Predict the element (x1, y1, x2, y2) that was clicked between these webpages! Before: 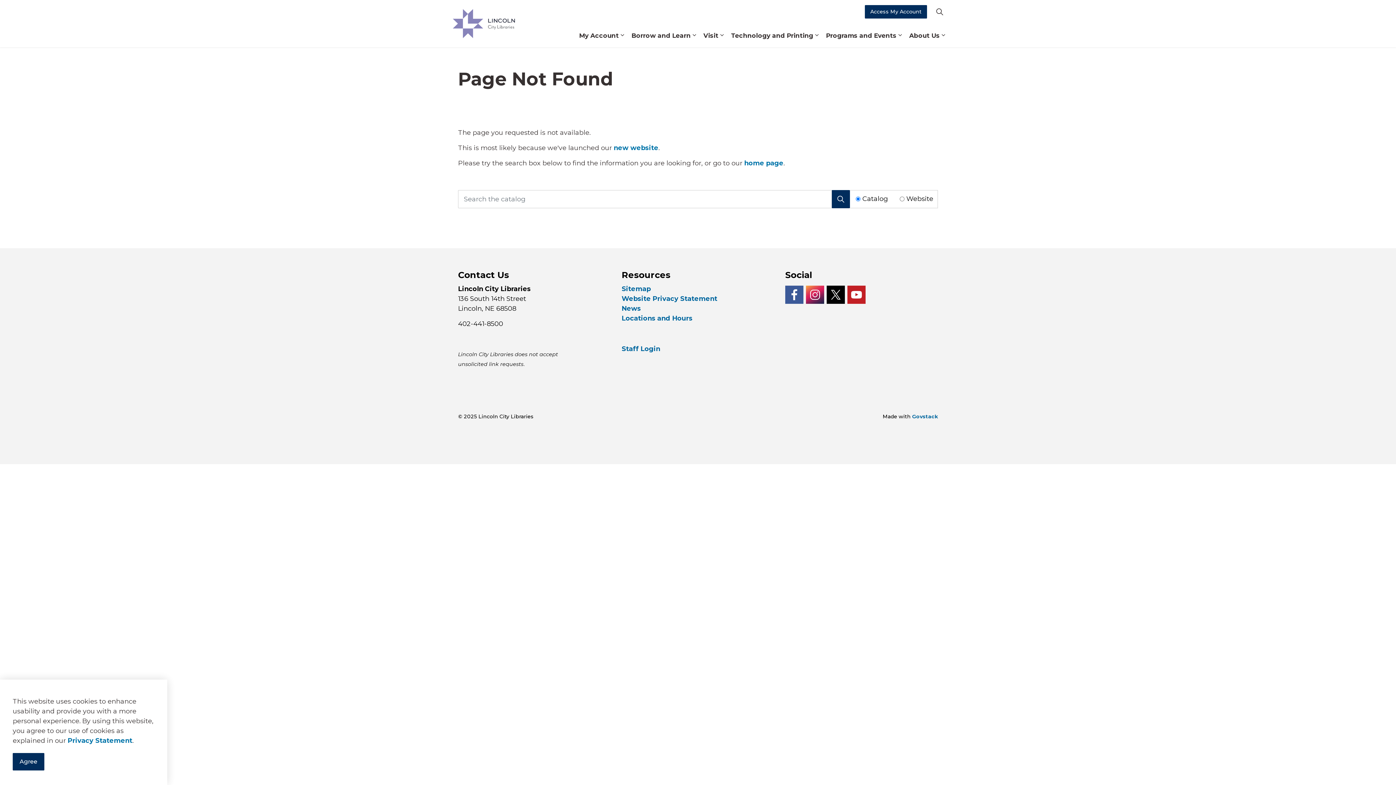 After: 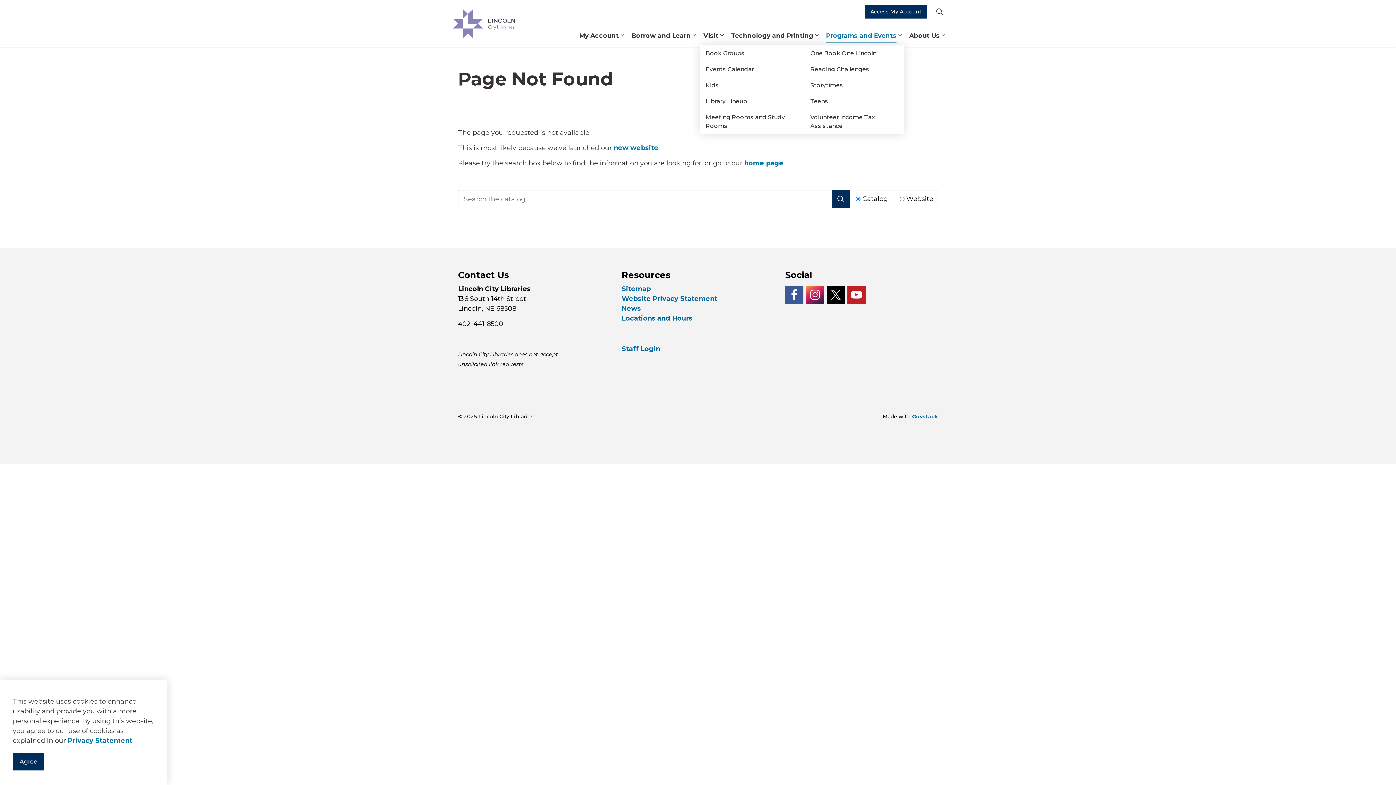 Action: bbox: (820, 23, 904, 47) label: Programs and Events